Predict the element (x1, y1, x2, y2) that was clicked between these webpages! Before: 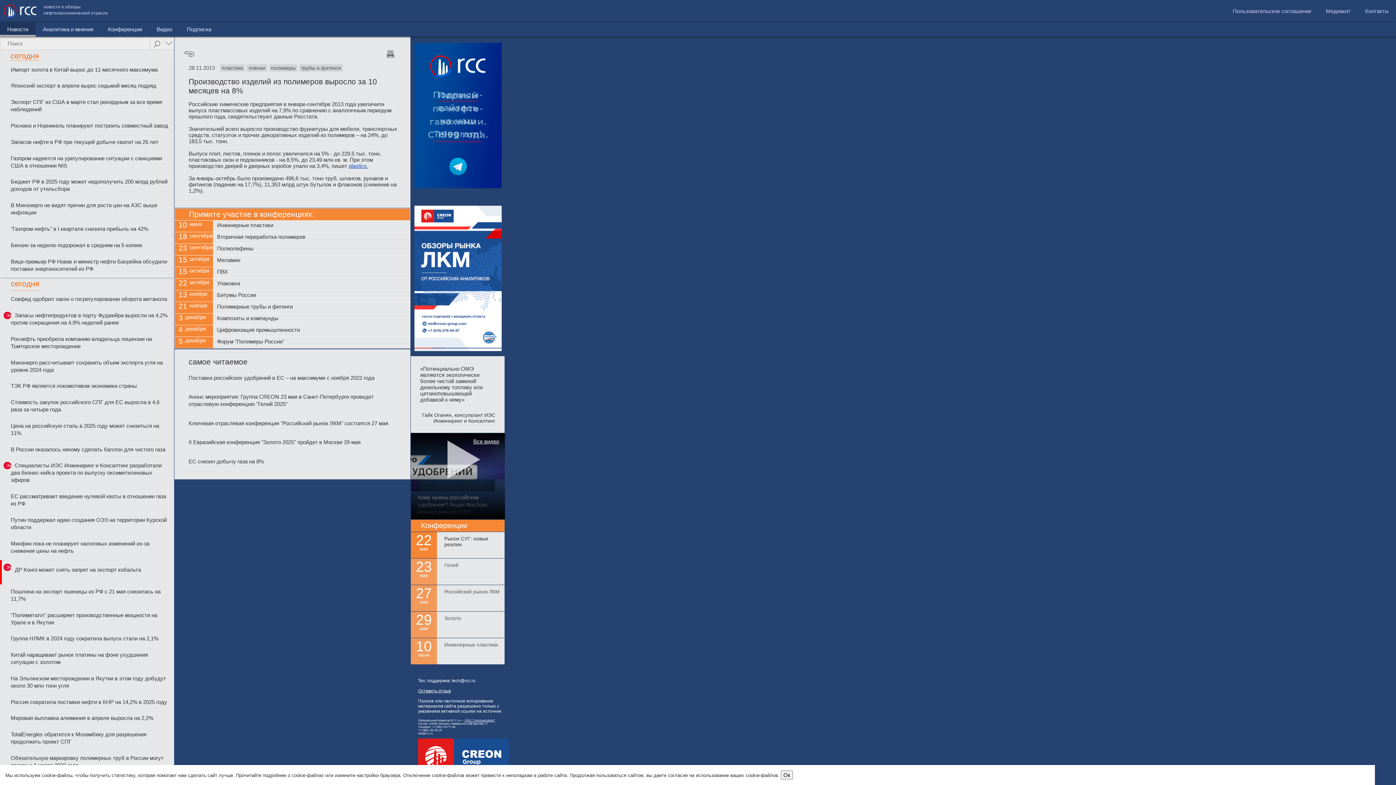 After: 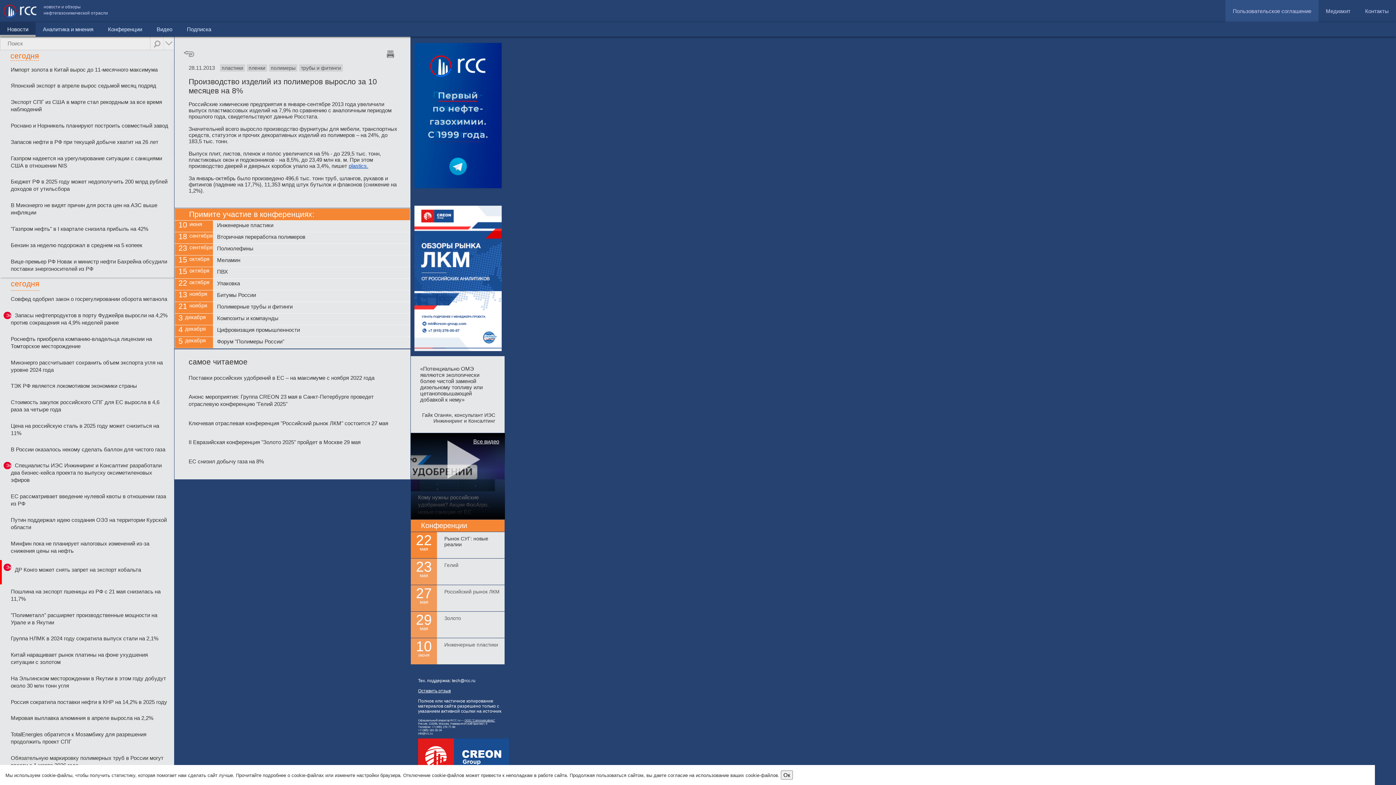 Action: label: Пользовательское соглашение bbox: (1225, 0, 1318, 22)